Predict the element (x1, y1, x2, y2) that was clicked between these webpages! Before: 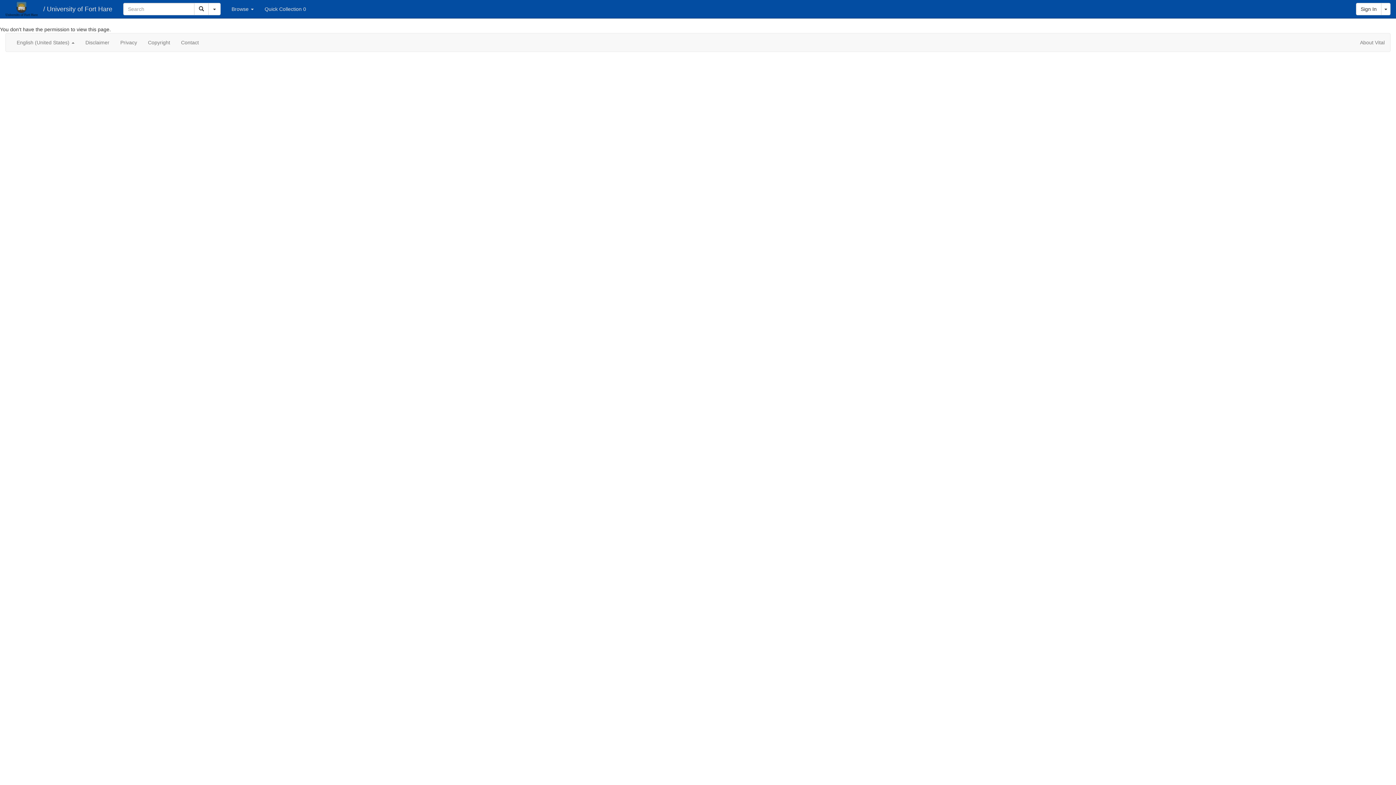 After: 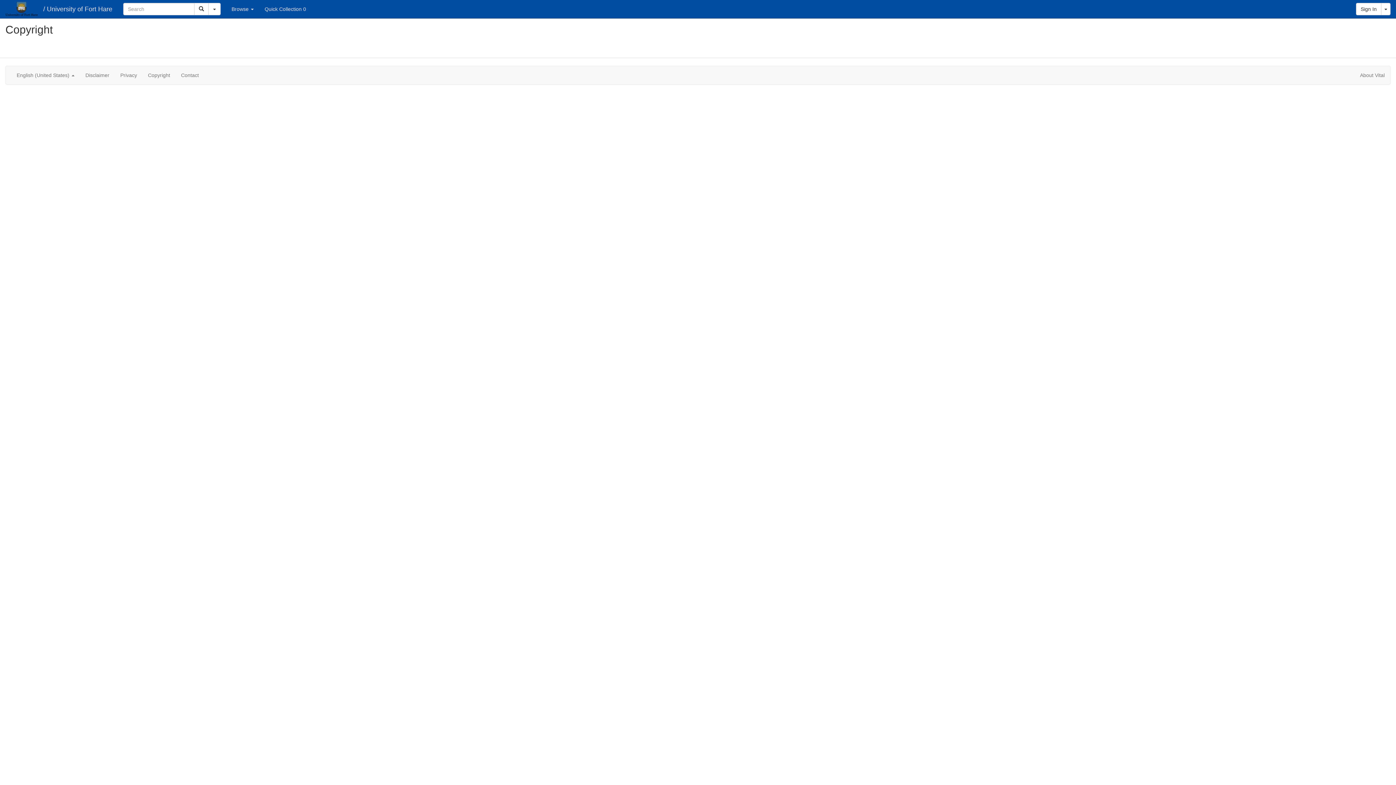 Action: bbox: (142, 33, 175, 51) label: Copyright